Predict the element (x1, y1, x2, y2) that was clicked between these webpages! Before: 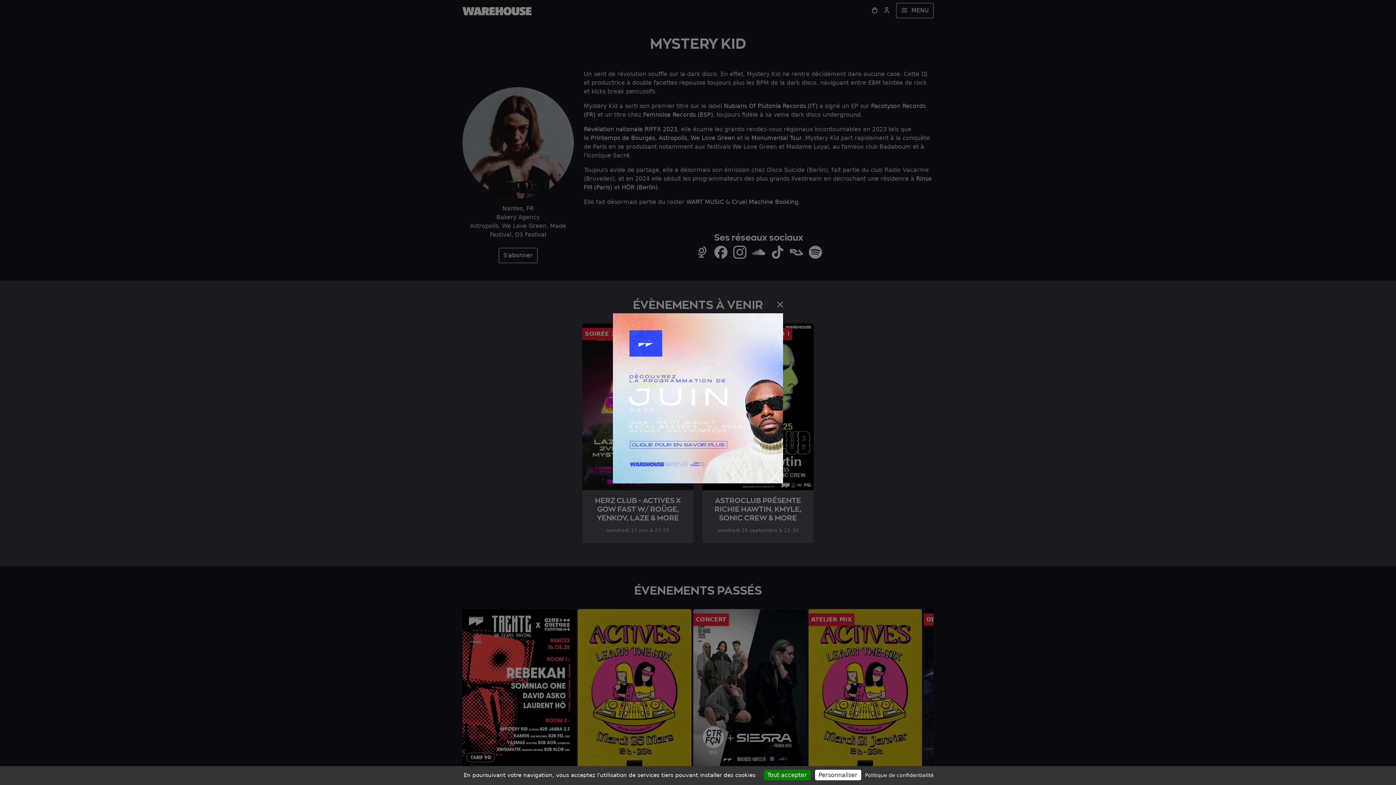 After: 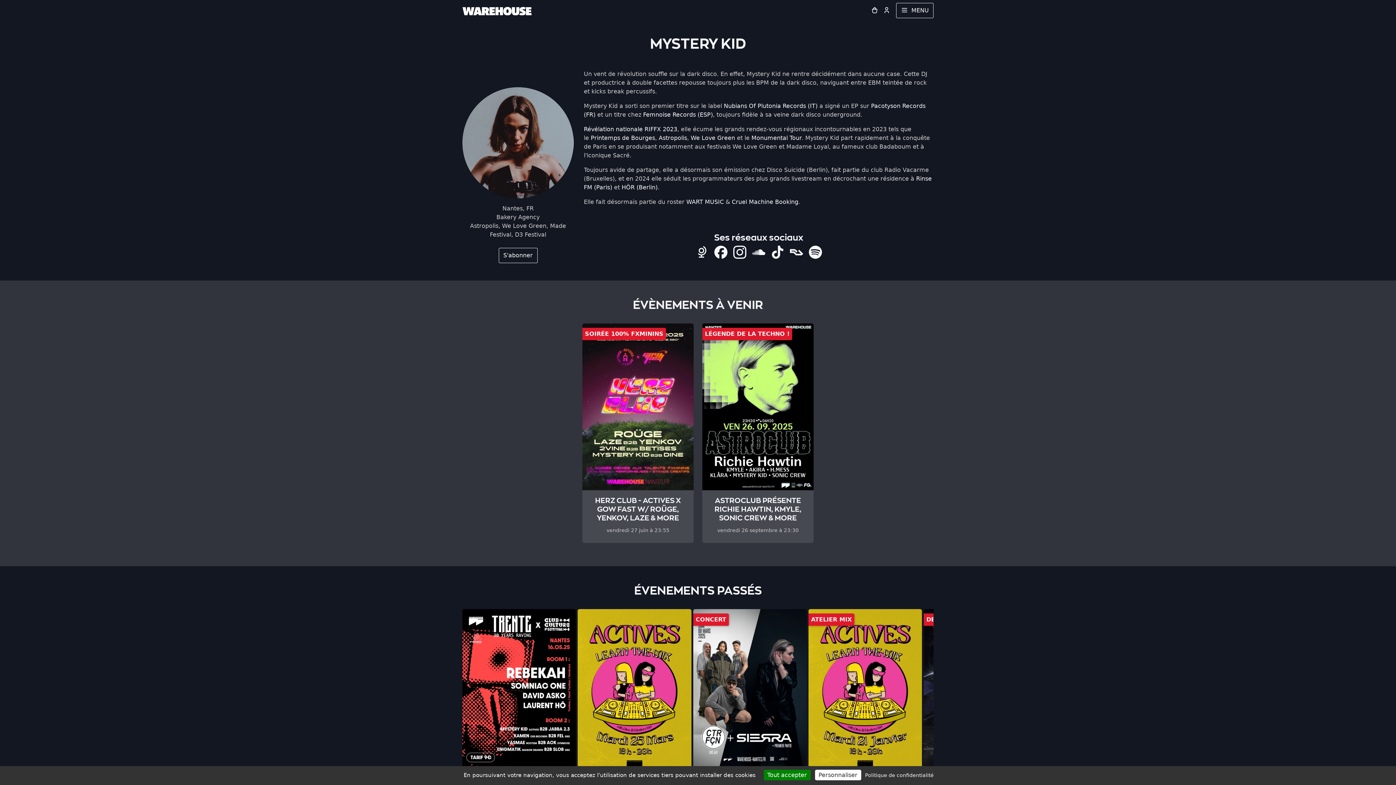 Action: label: Fermer bbox: (774, 298, 786, 310)